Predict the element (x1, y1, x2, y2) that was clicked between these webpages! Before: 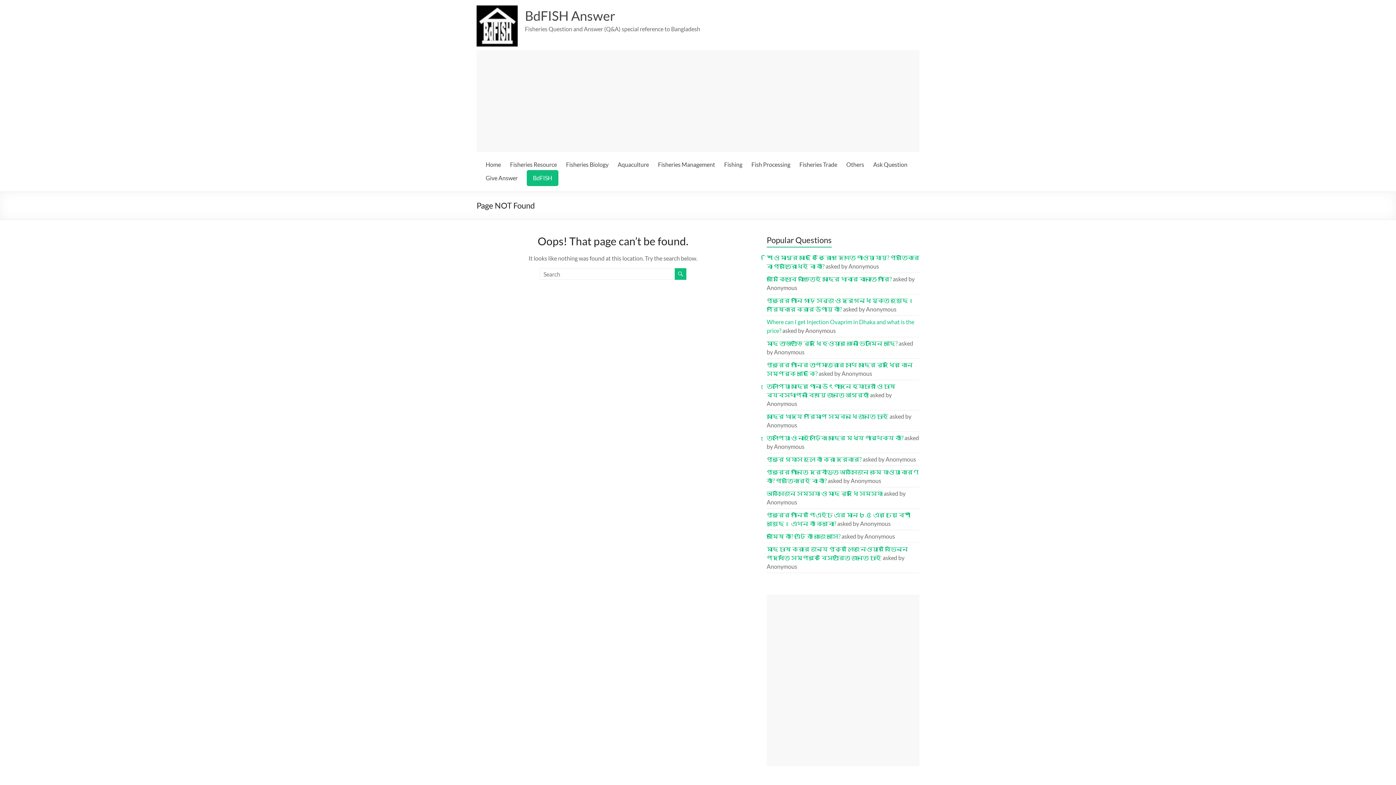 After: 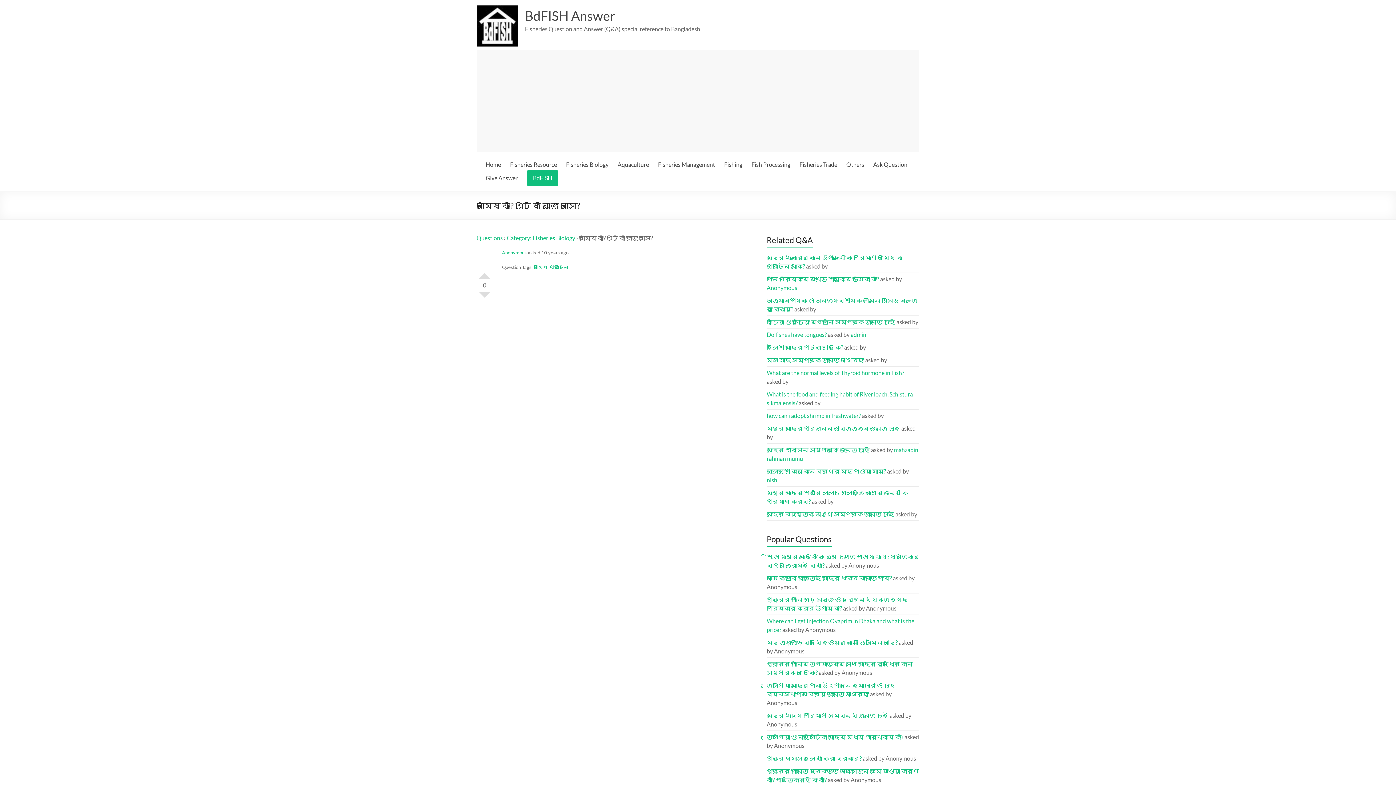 Action: label: আমিষ কী? এটি কী কাজে আসে? bbox: (766, 533, 840, 540)